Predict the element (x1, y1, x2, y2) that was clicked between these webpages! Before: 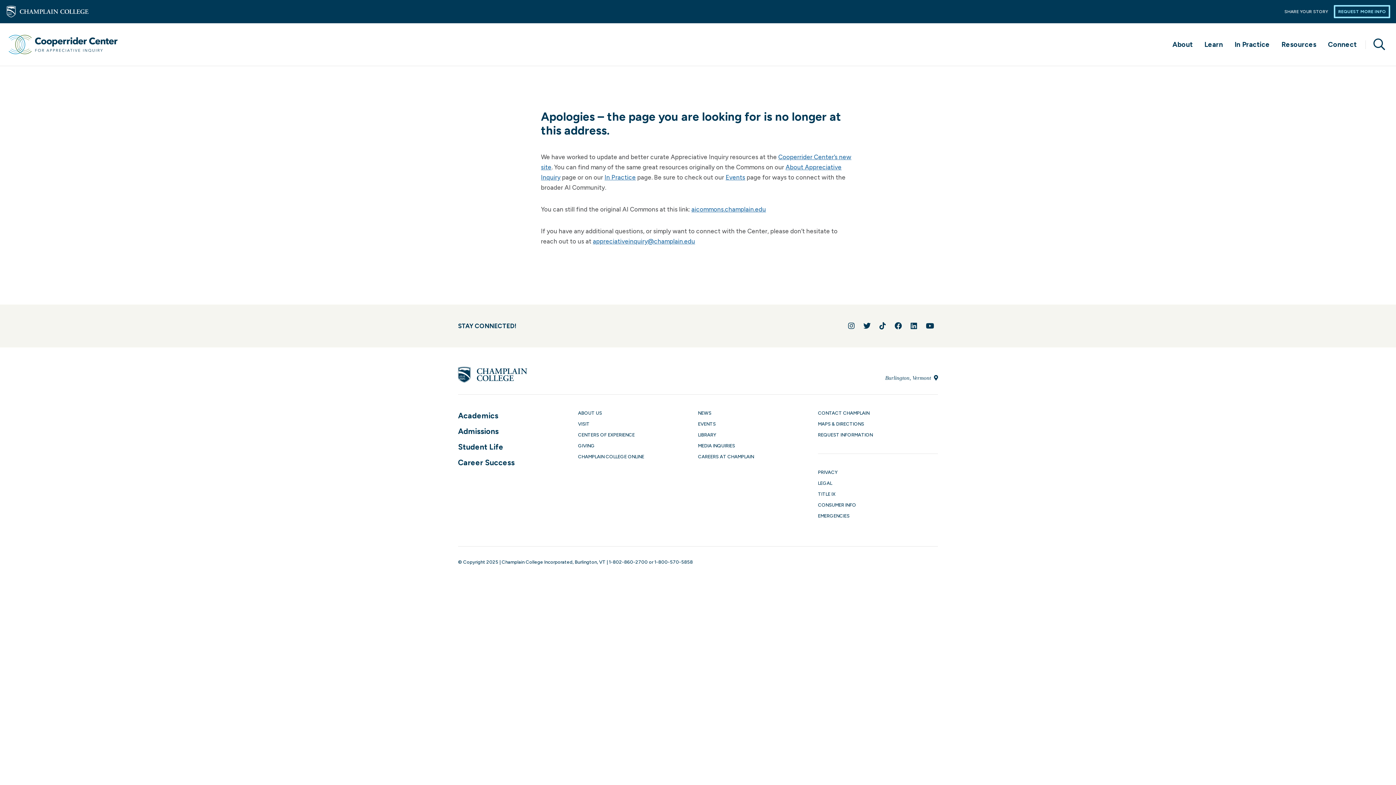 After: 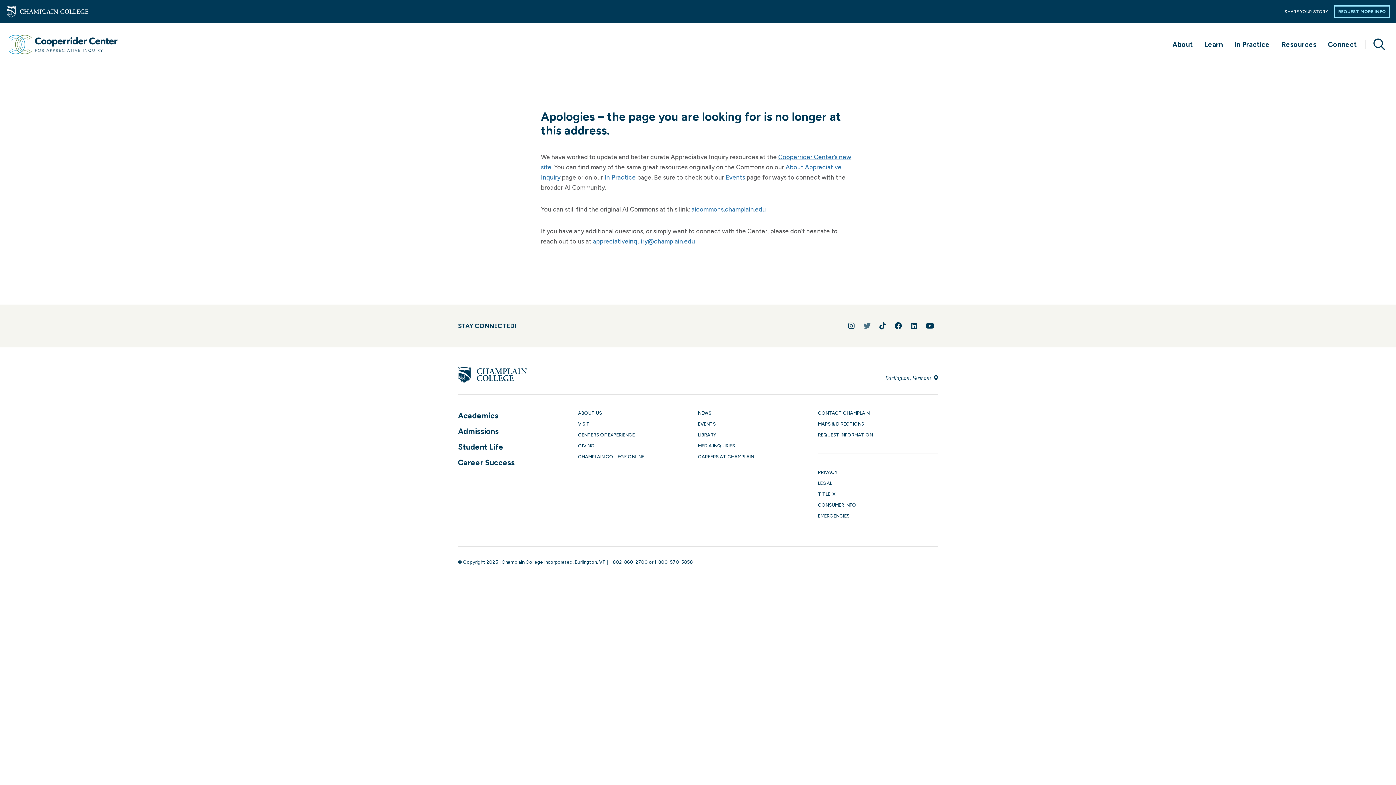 Action: bbox: (863, 321, 870, 330) label: Follow us on Twitter